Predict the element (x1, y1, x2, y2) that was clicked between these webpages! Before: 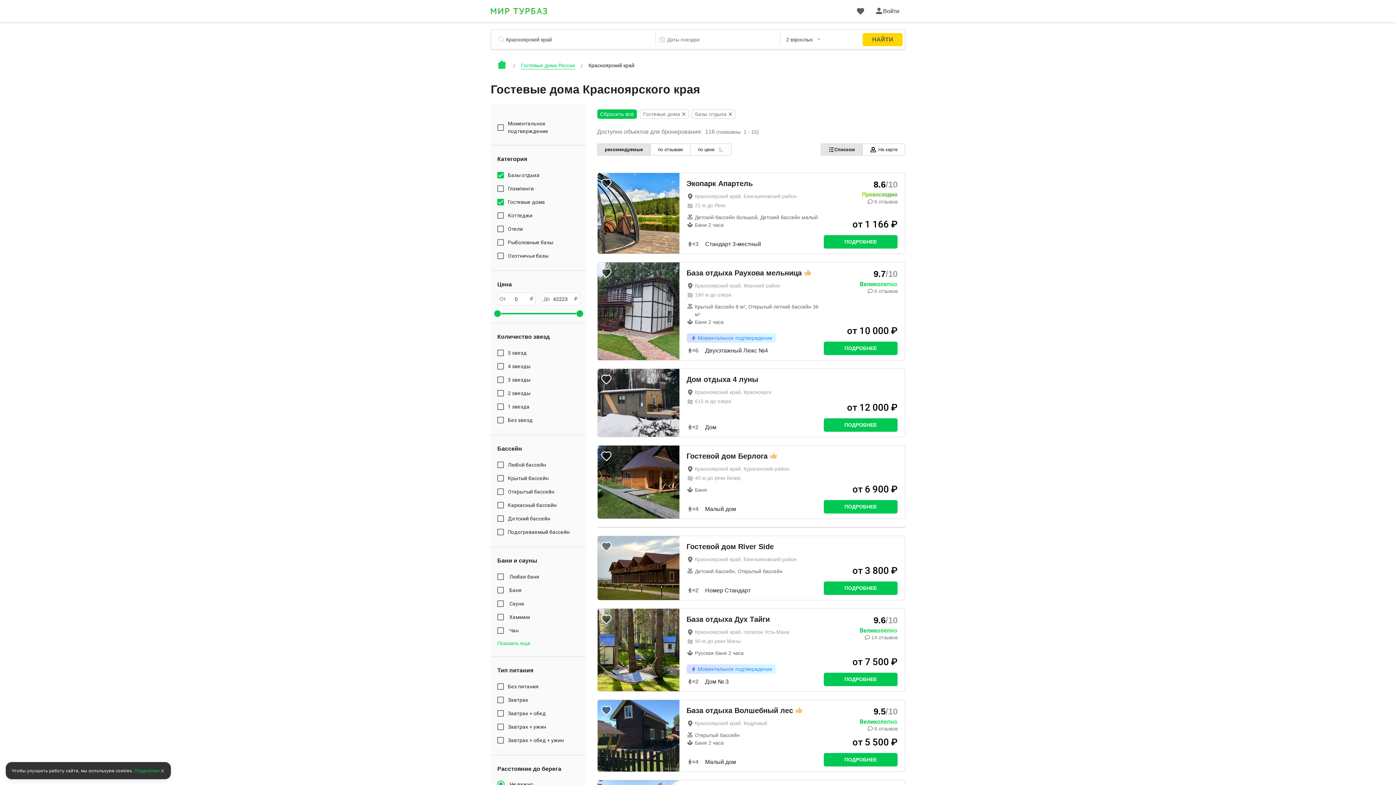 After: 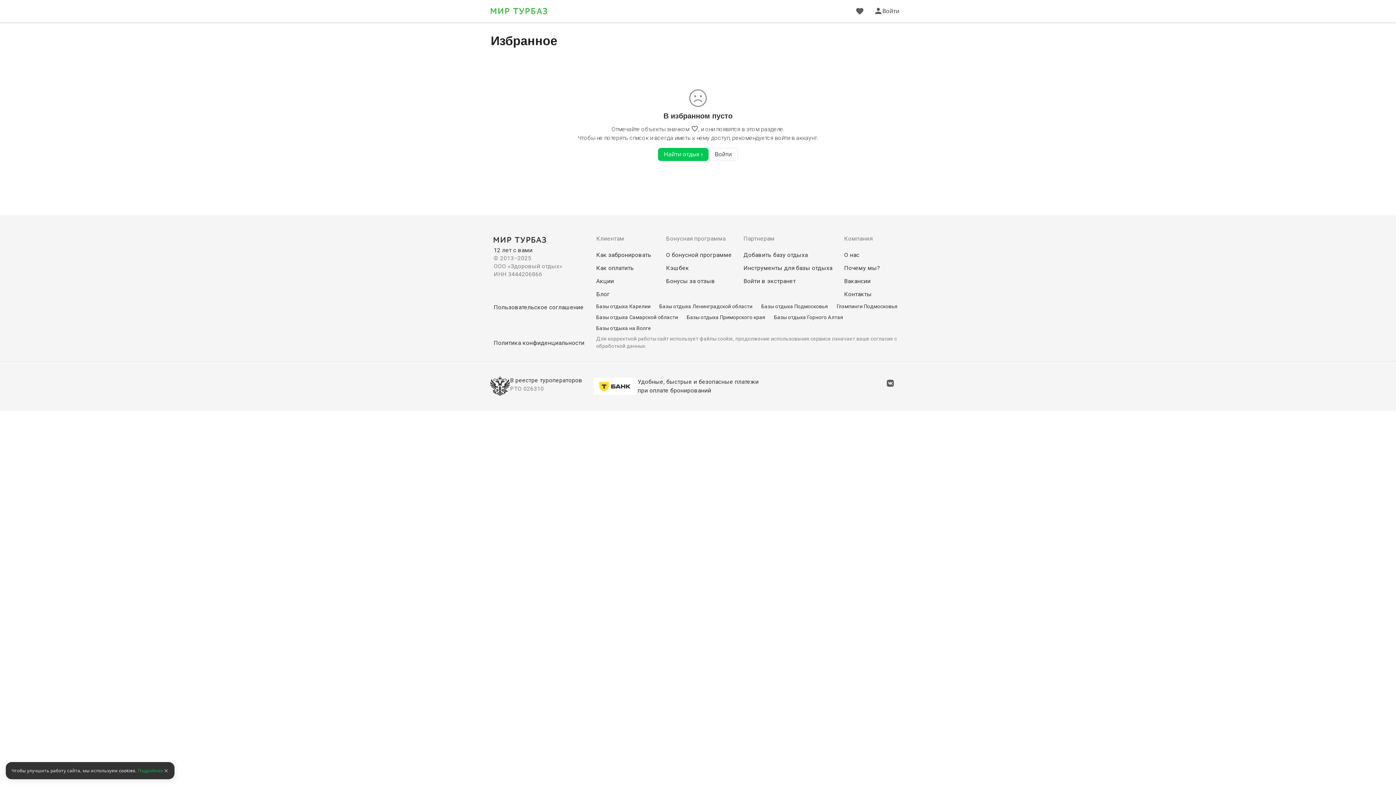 Action: bbox: (857, 6, 870, 15)